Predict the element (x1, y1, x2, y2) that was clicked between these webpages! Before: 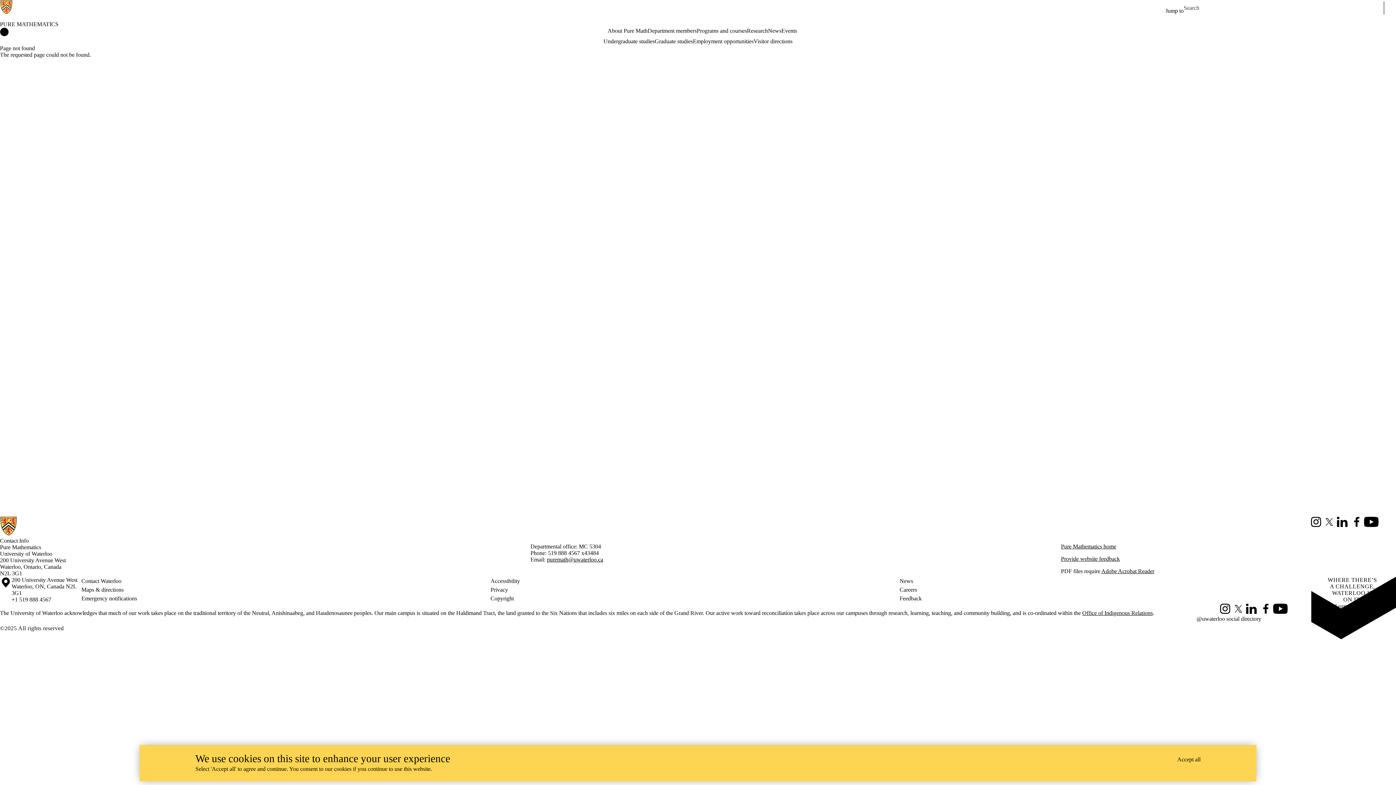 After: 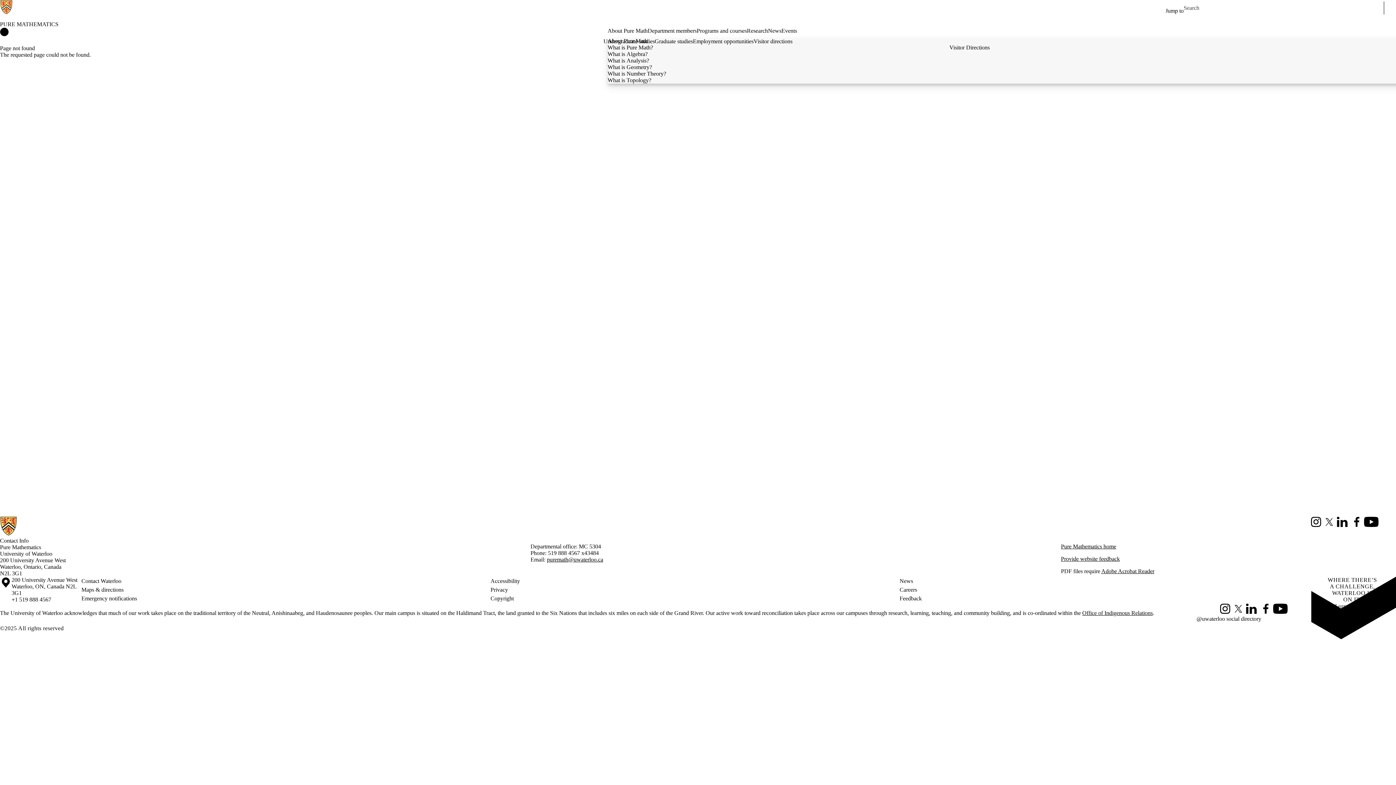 Action: bbox: (607, 27, 647, 34) label: About Pure Math